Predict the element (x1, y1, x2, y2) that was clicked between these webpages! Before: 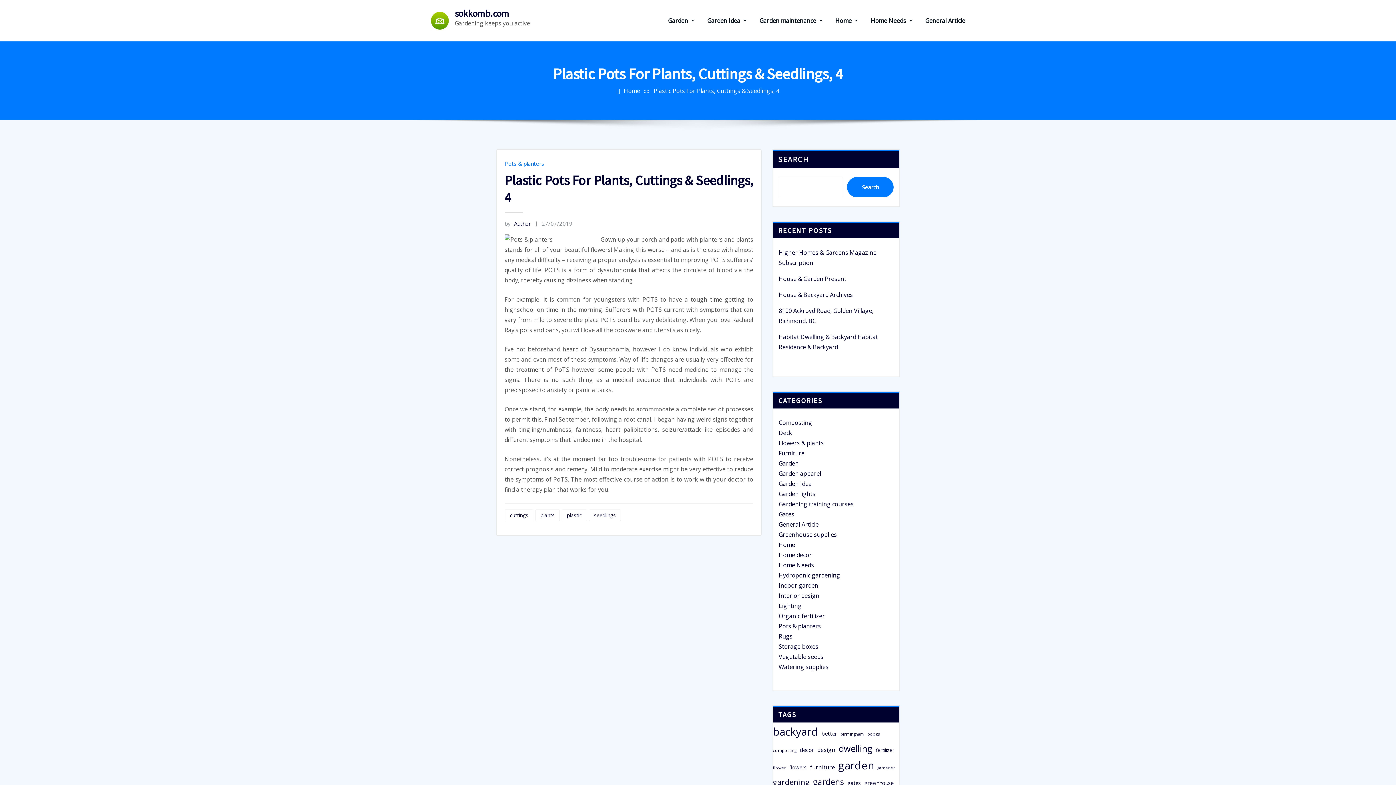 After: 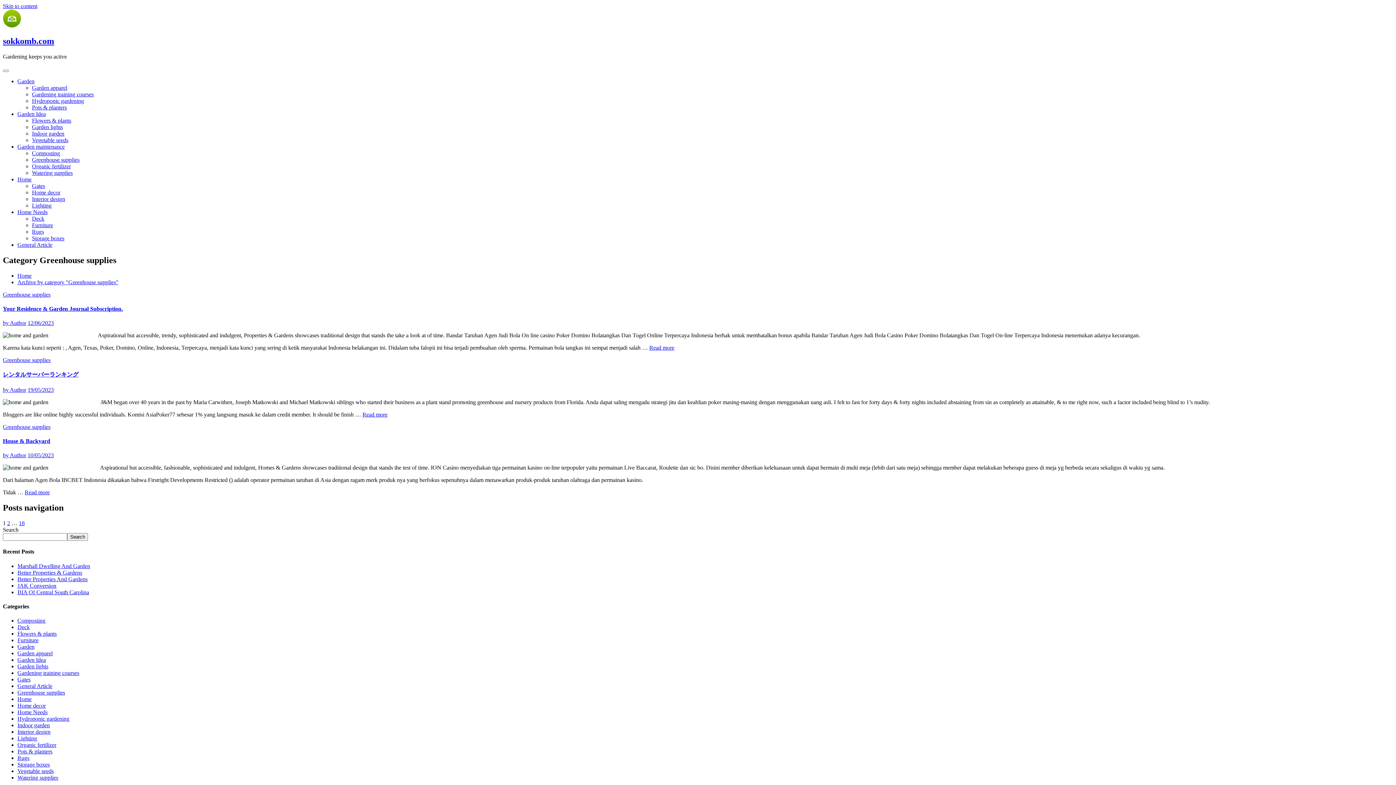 Action: label: Greenhouse supplies bbox: (778, 530, 837, 538)